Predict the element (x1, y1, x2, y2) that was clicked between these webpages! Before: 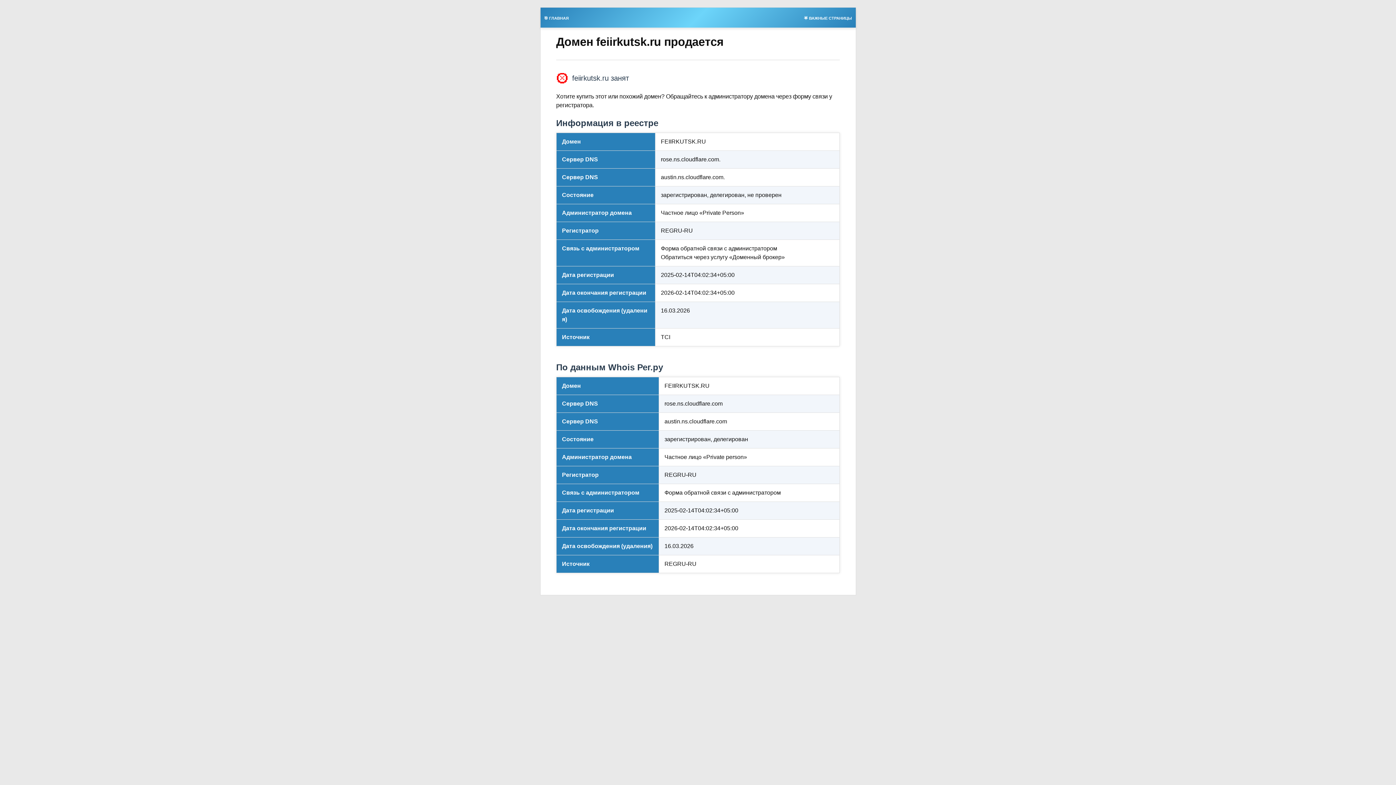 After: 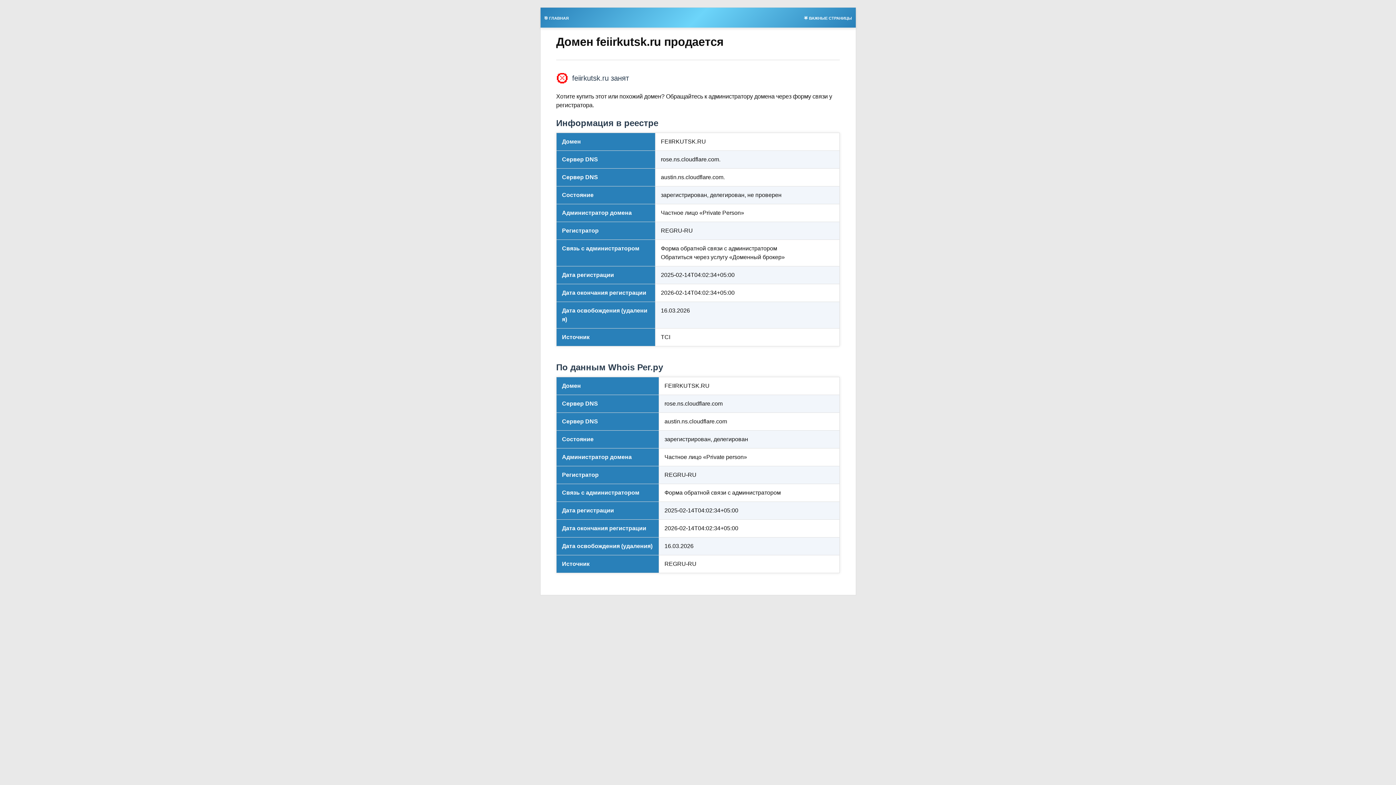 Action: bbox: (540, 13, 572, 21) label: 🎯 ГЛАВНАЯ